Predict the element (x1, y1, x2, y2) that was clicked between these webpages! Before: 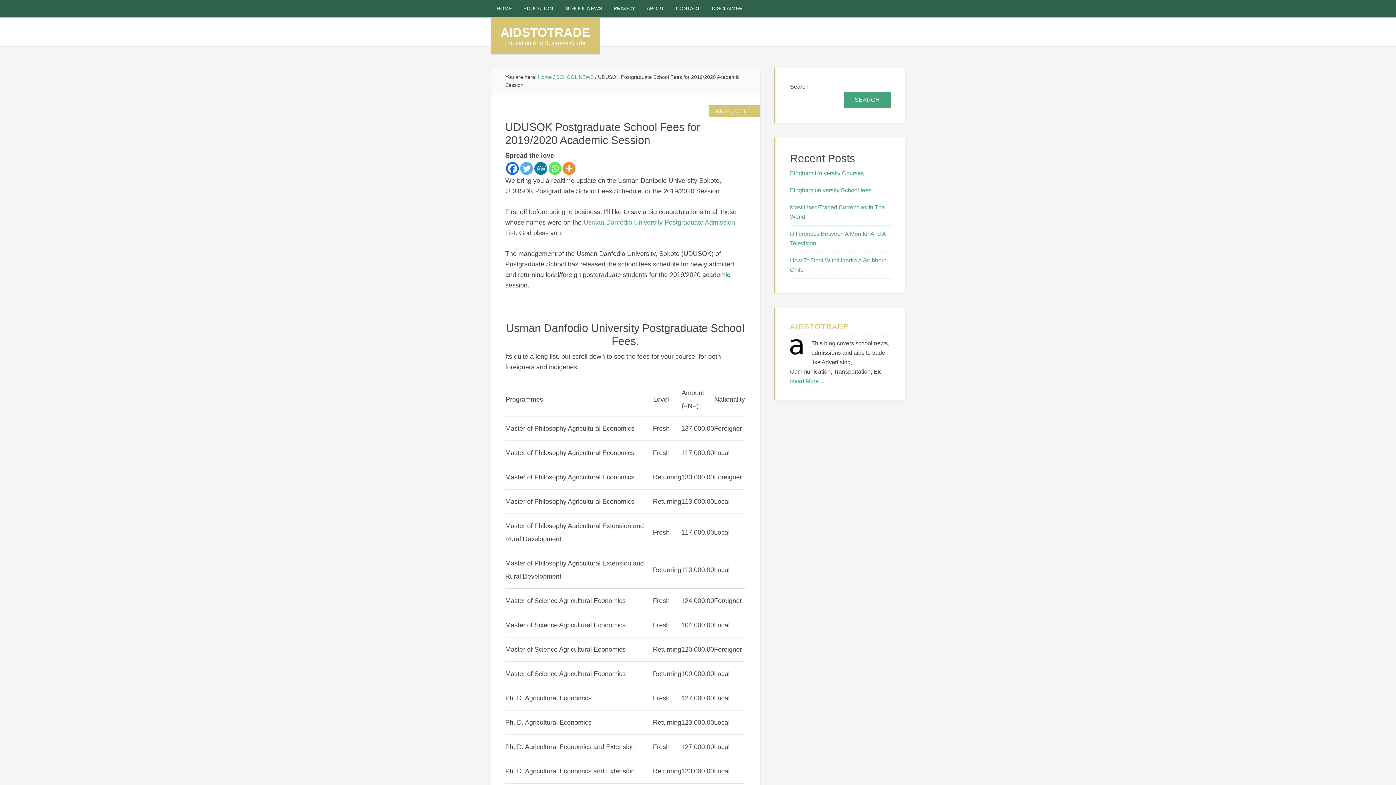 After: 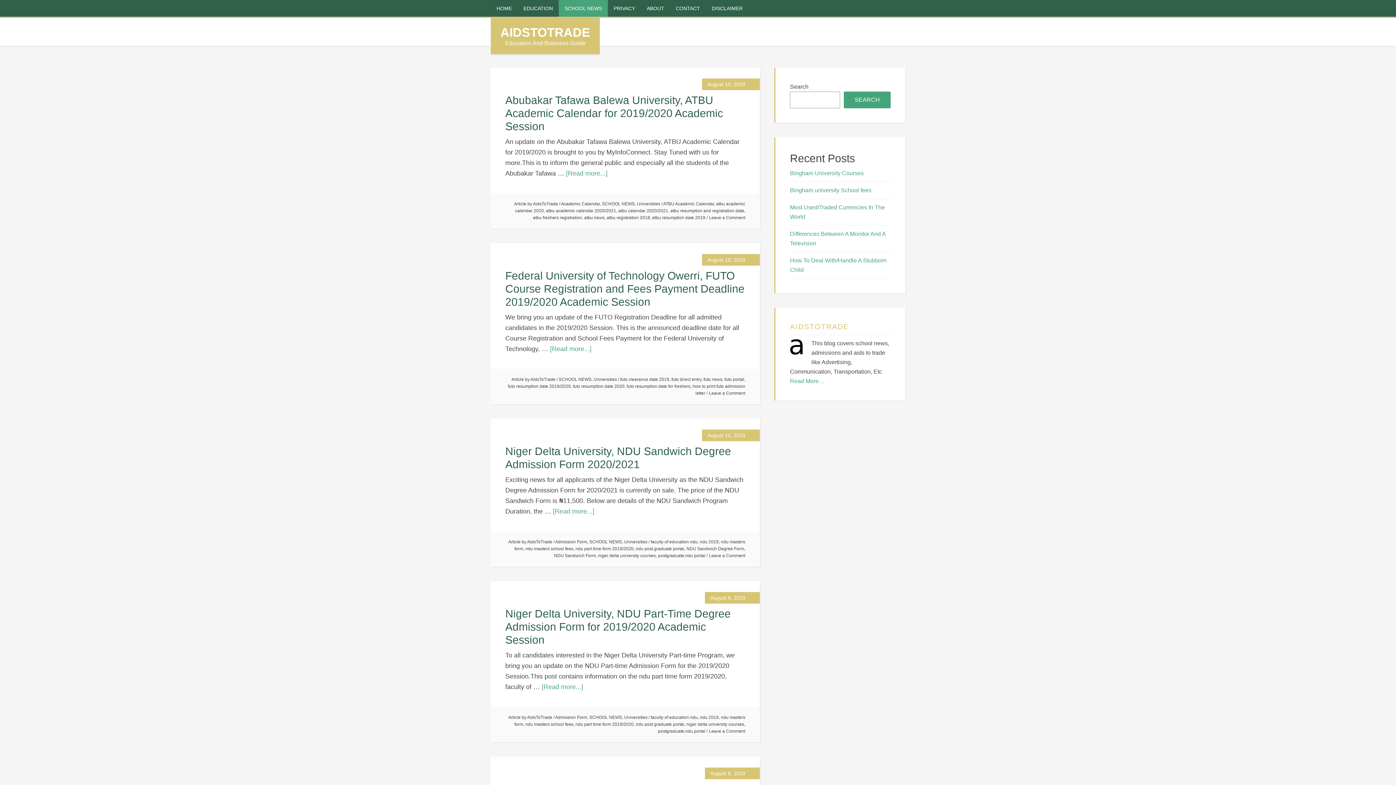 Action: label: SCHOOL NEWS bbox: (558, 0, 608, 16)